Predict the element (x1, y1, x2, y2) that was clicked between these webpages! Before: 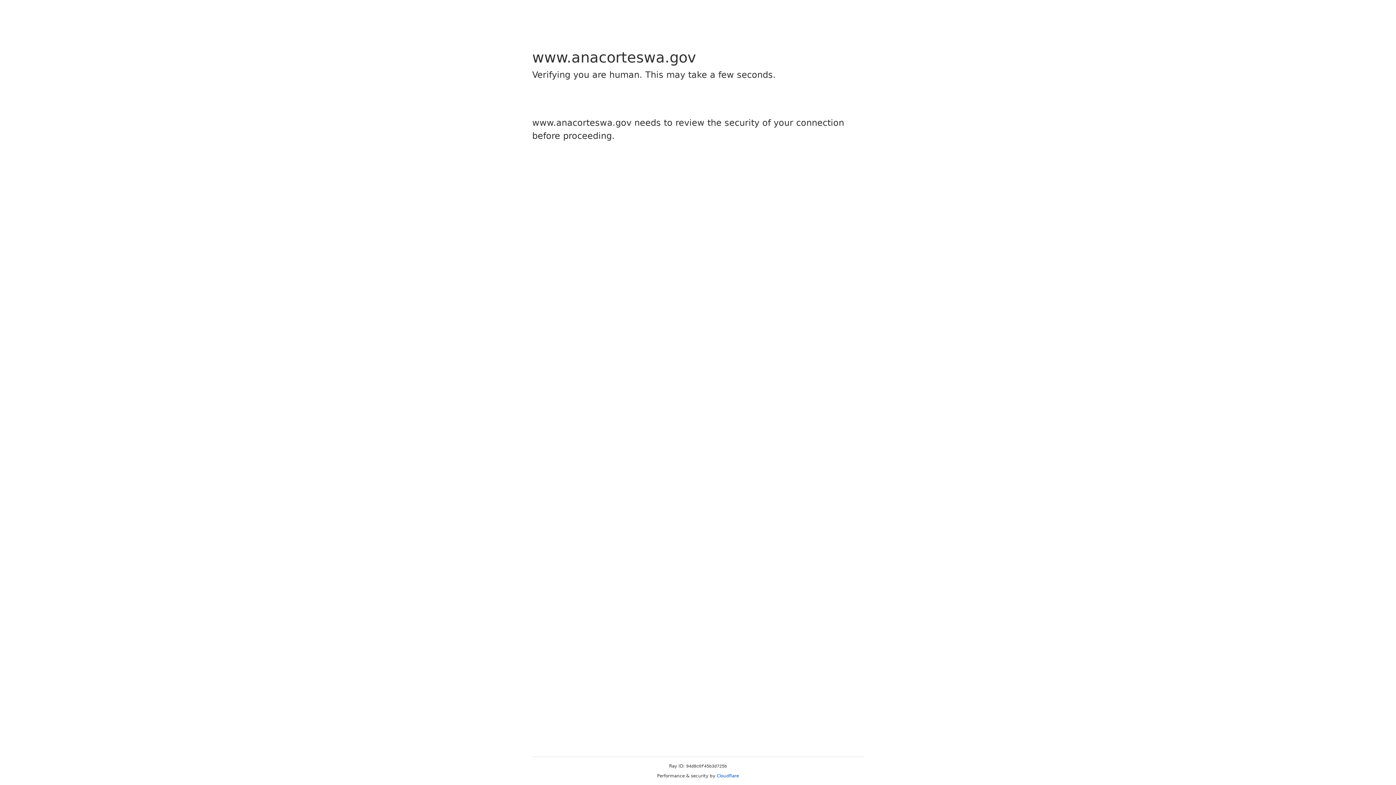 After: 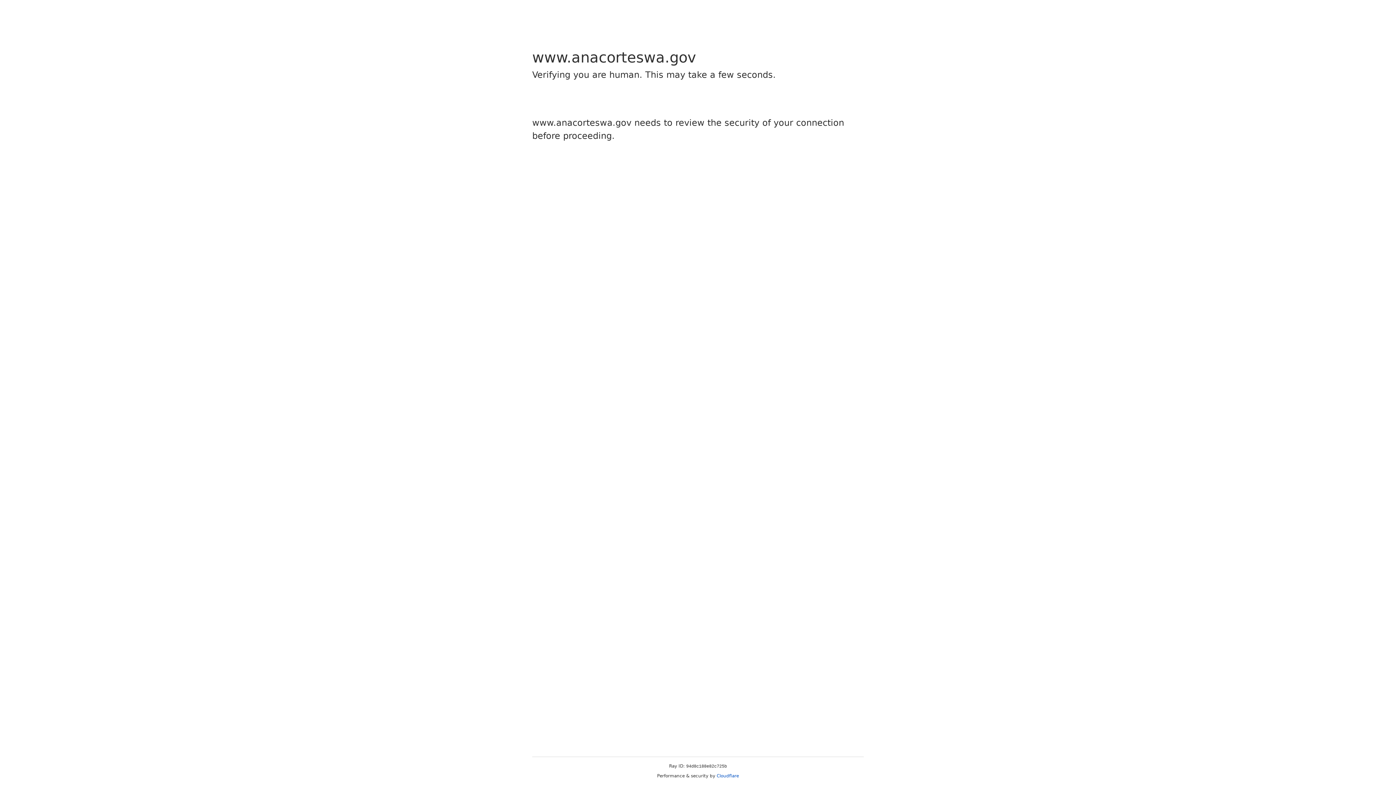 Action: label: Cloudflare bbox: (716, 773, 739, 778)